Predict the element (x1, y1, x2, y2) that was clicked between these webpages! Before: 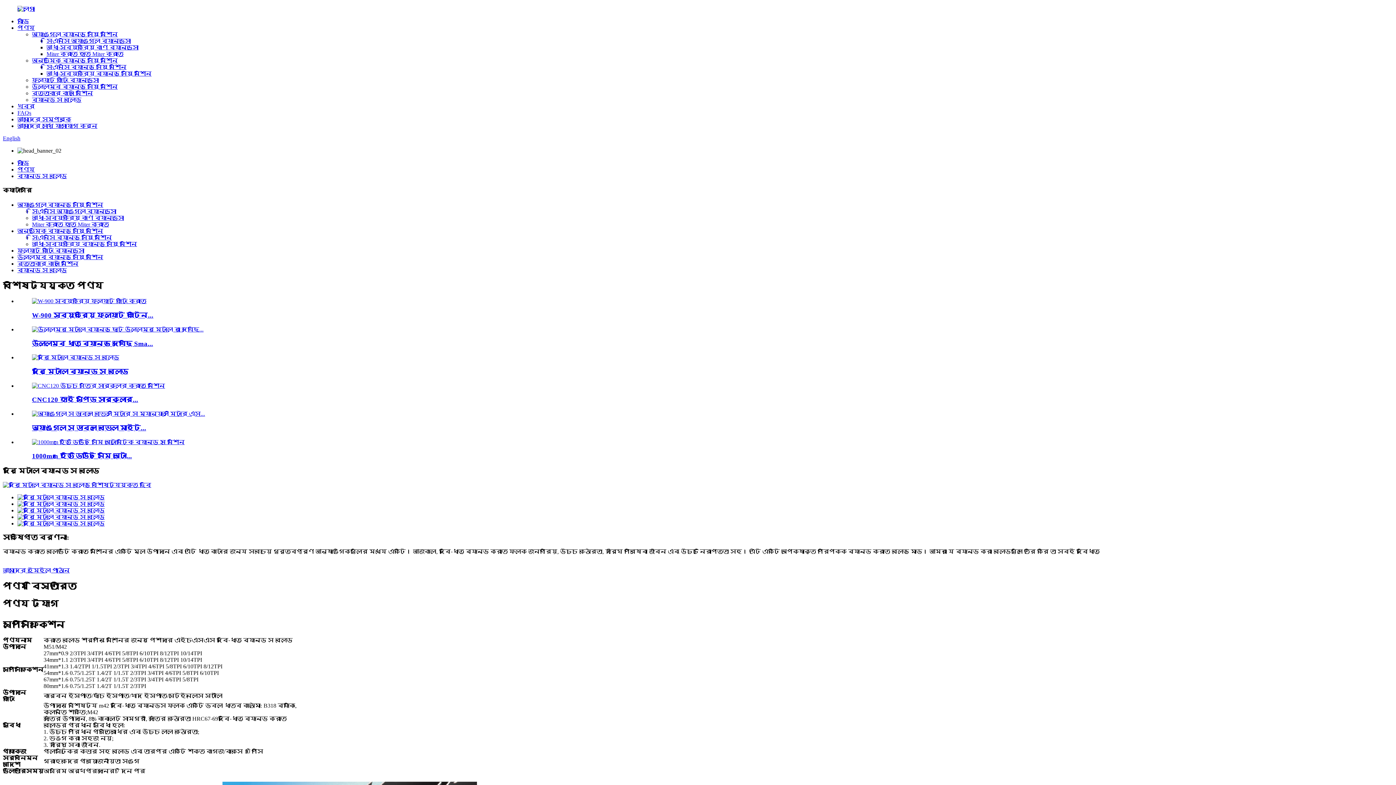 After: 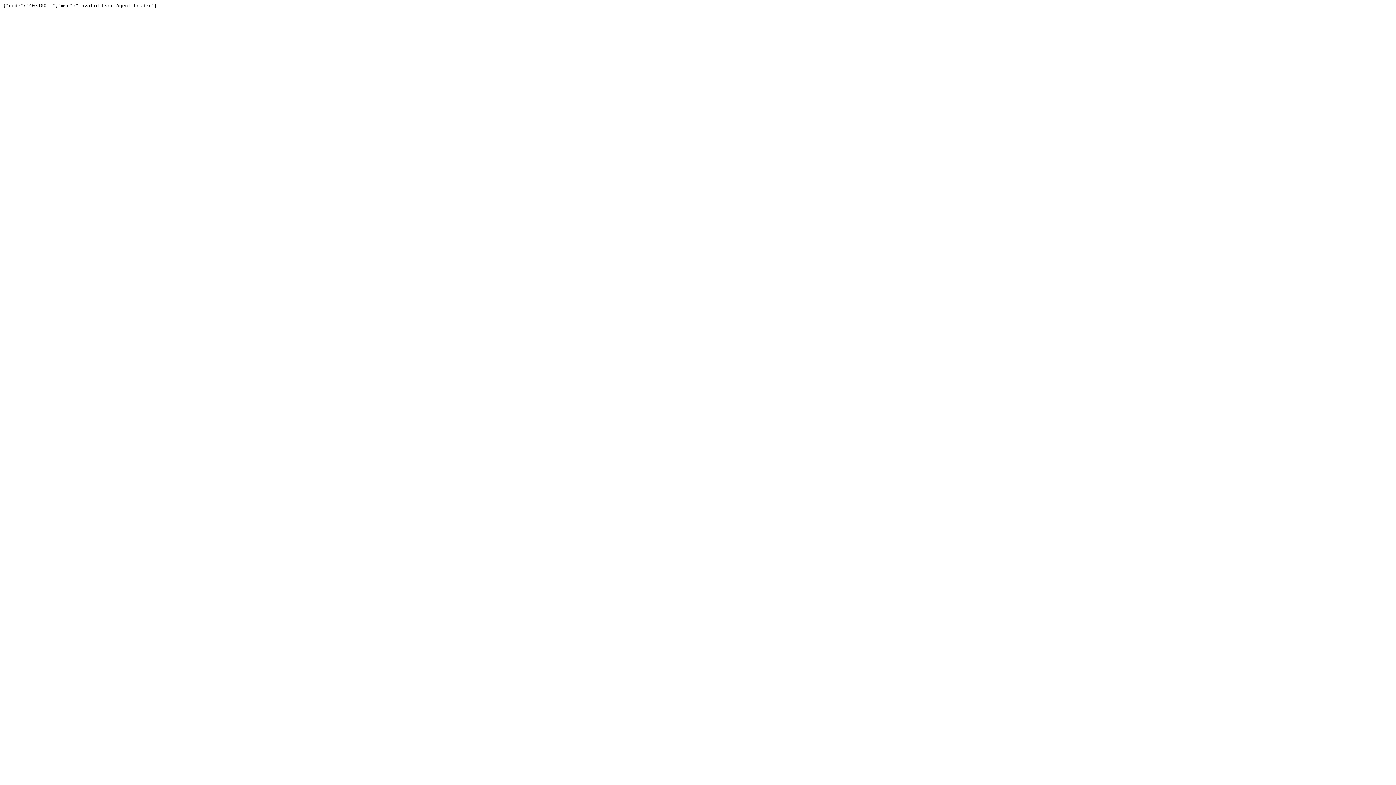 Action: bbox: (17, 500, 104, 507)